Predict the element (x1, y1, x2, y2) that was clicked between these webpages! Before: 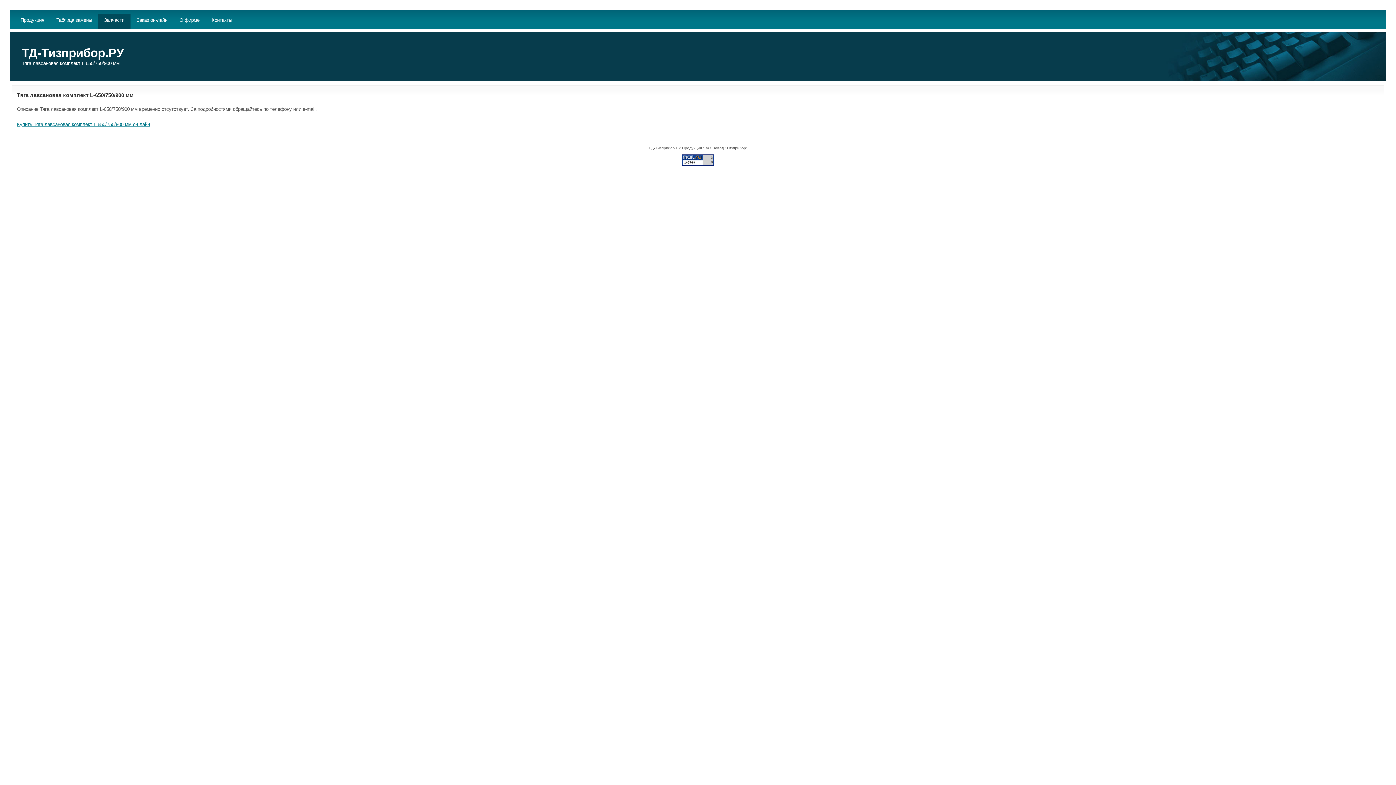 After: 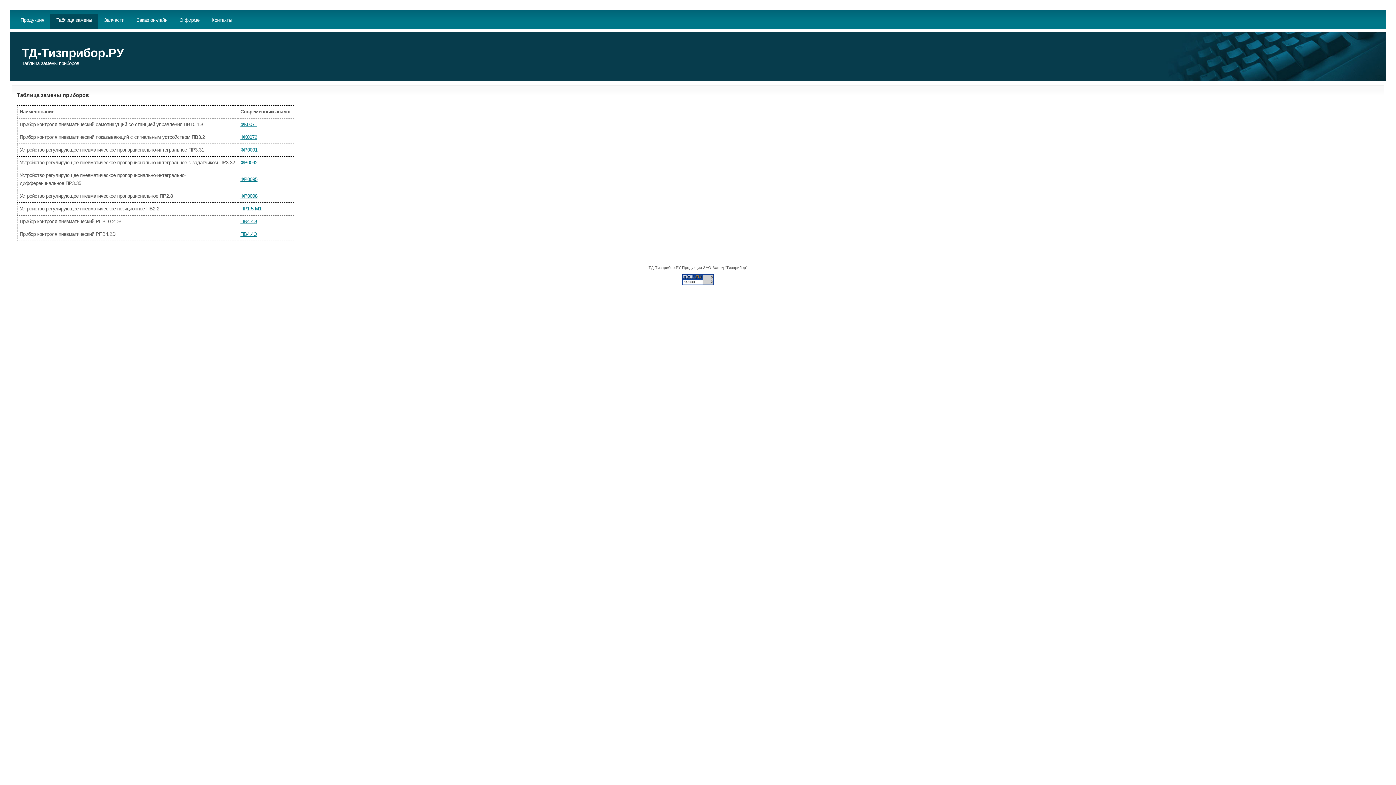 Action: label: Таблица замены bbox: (50, 13, 98, 29)